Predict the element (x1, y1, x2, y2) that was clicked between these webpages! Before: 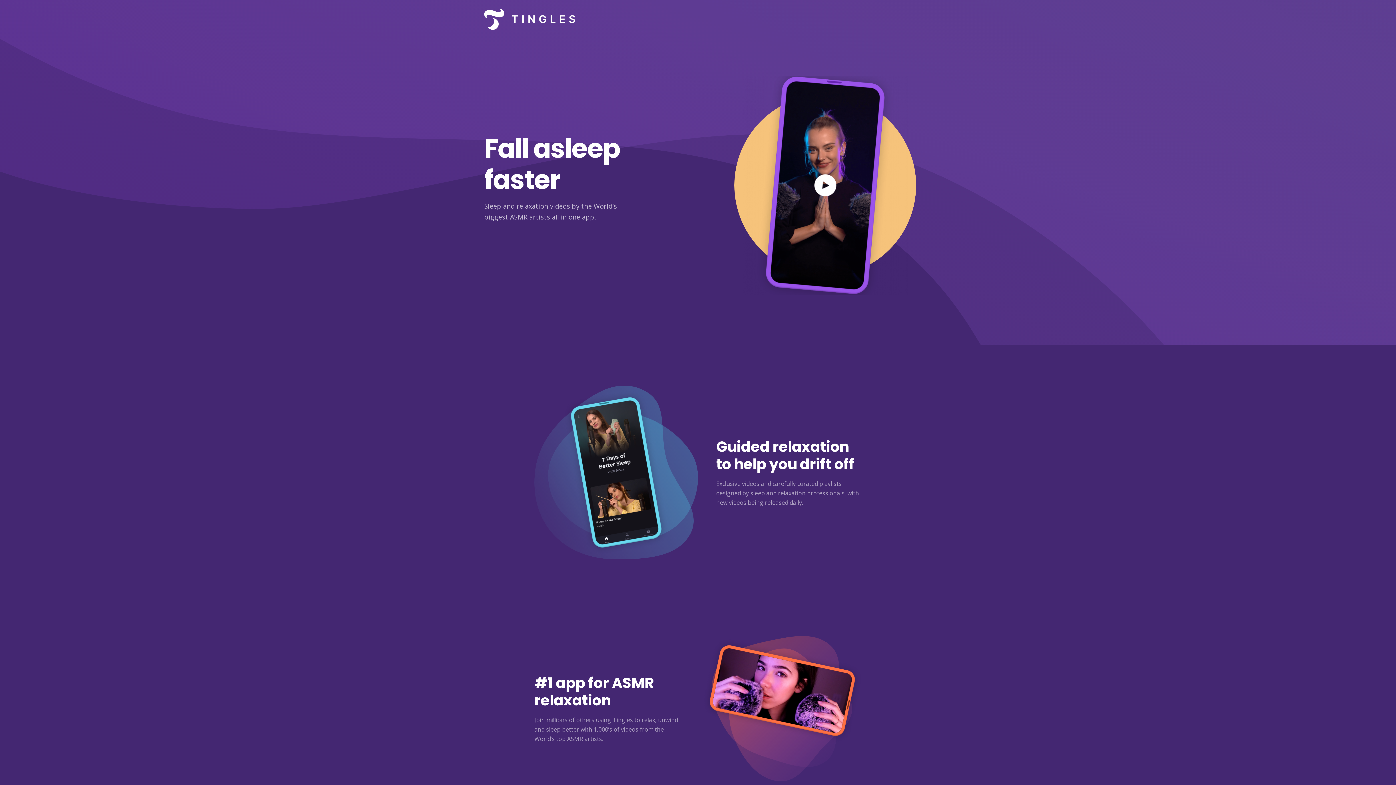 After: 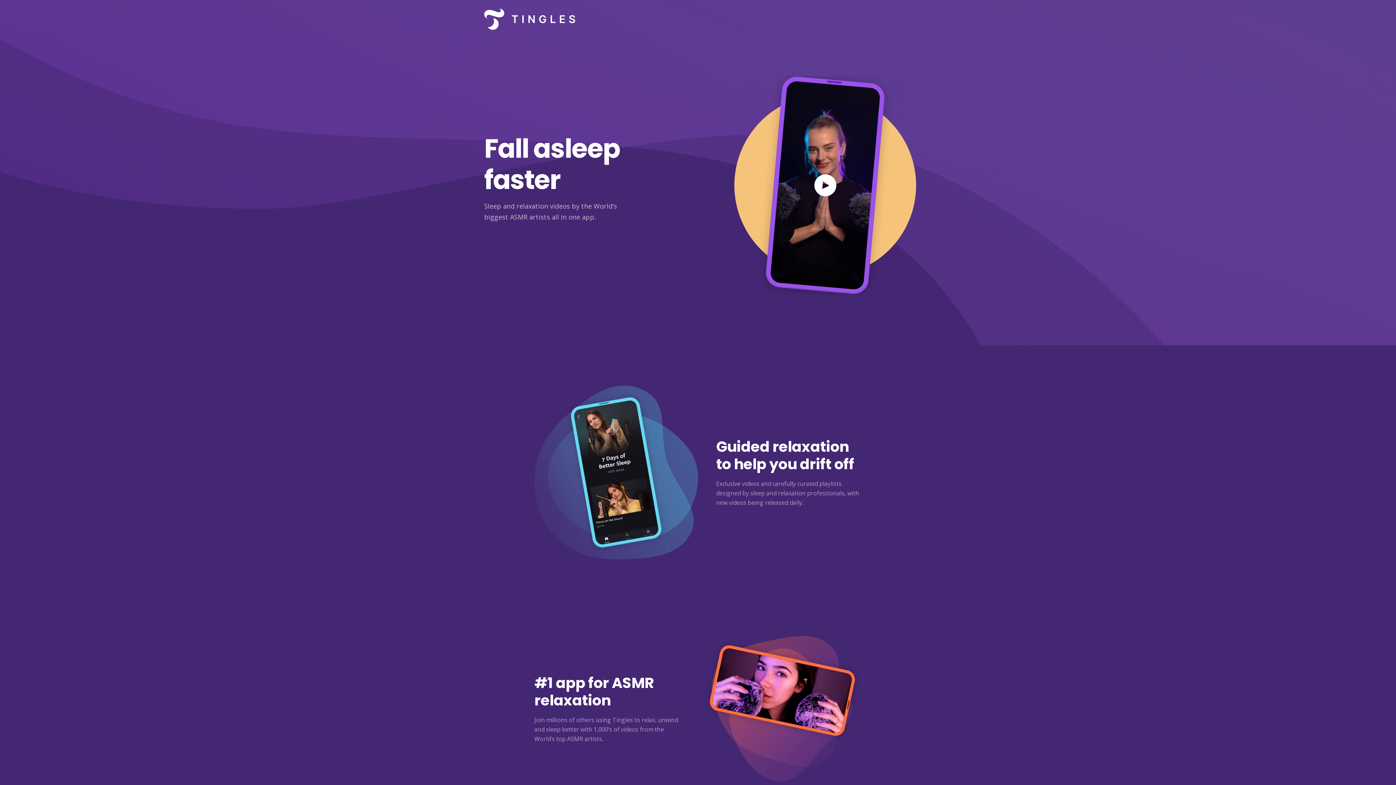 Action: bbox: (484, 0, 575, 38)